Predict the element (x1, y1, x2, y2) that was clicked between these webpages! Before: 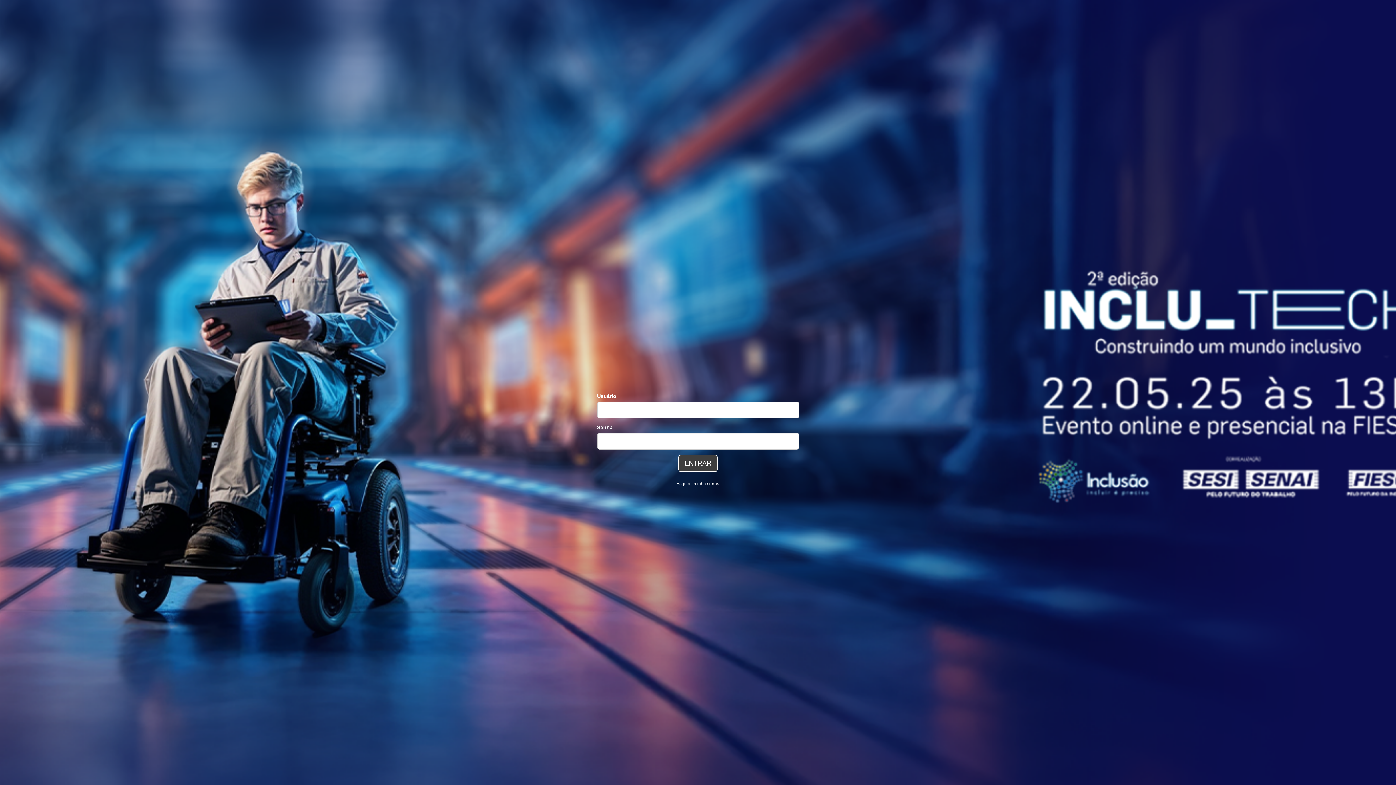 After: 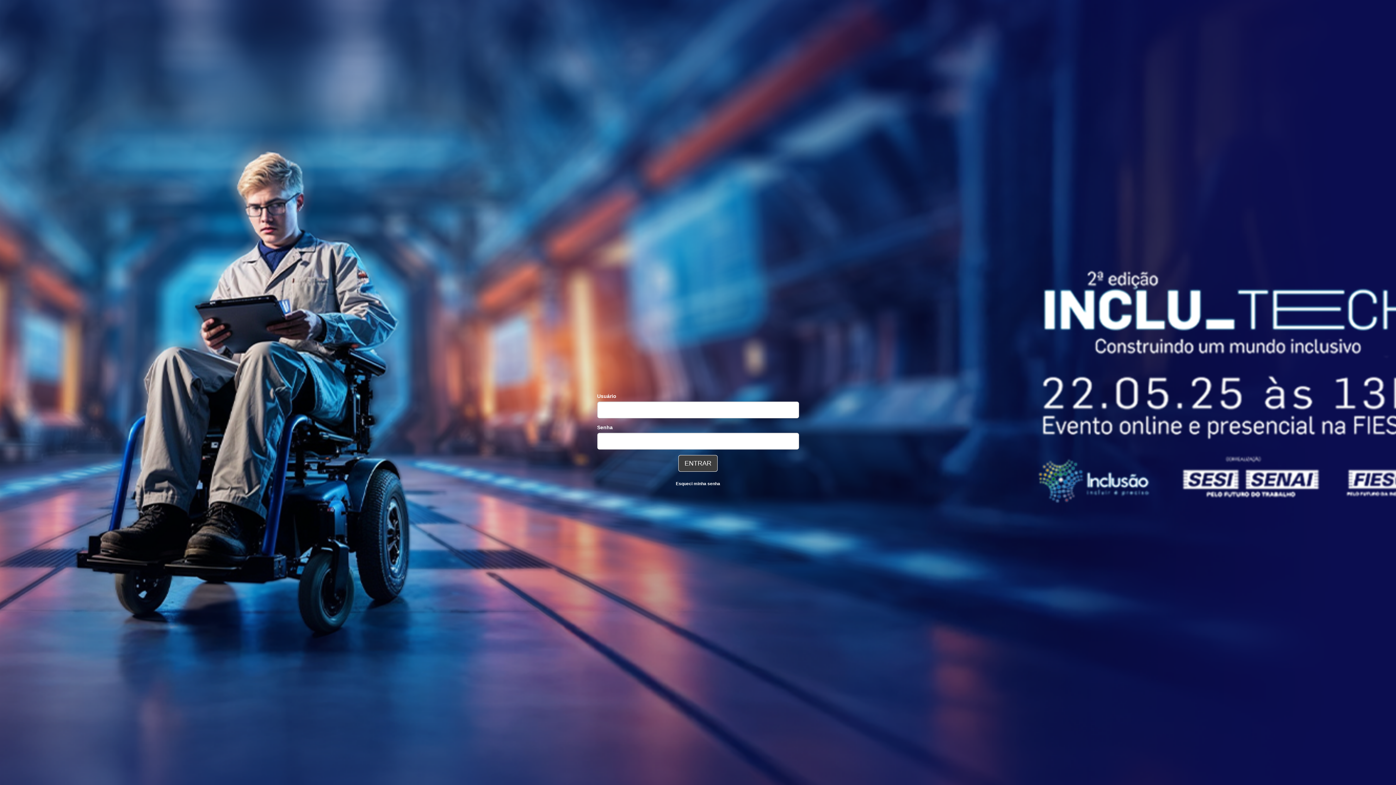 Action: label: Esqueci minha senha bbox: (676, 481, 719, 487)